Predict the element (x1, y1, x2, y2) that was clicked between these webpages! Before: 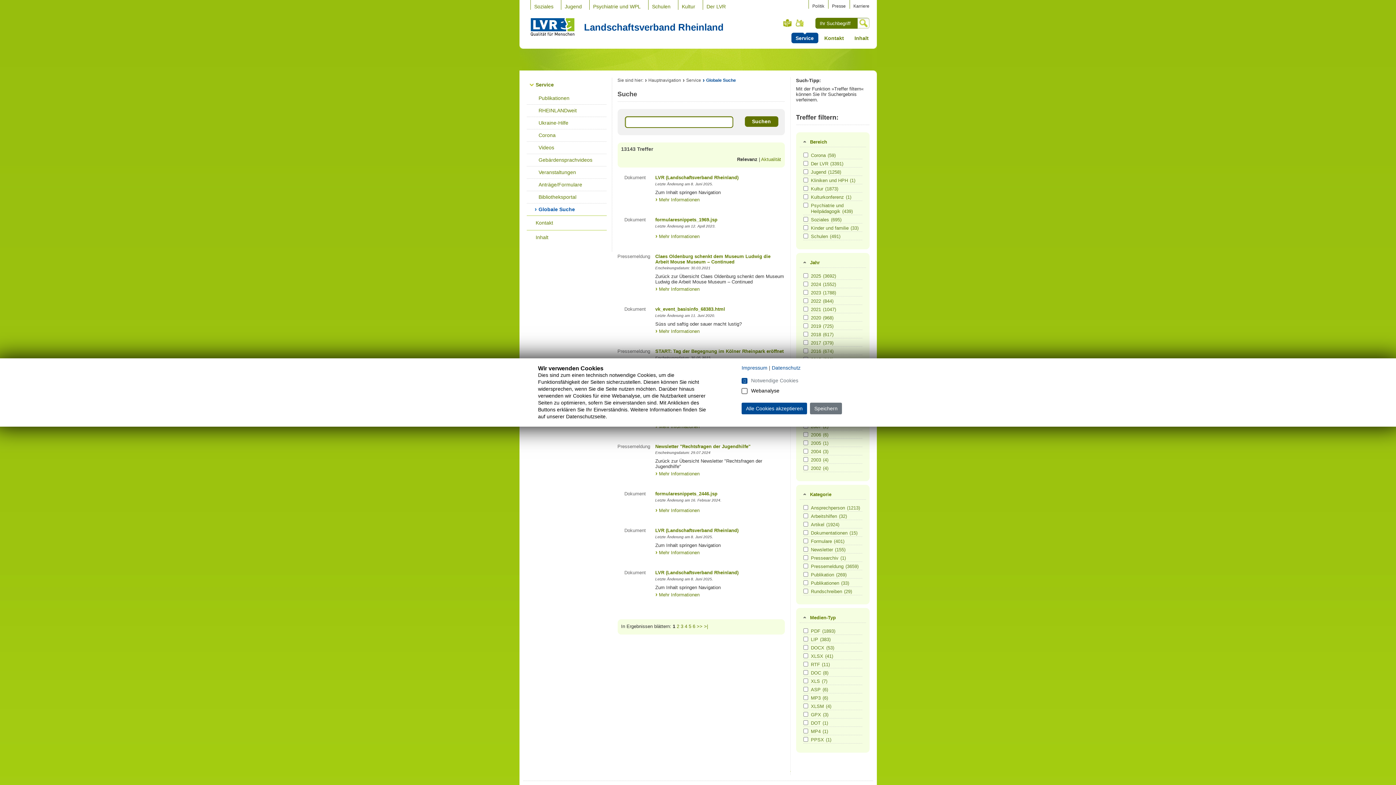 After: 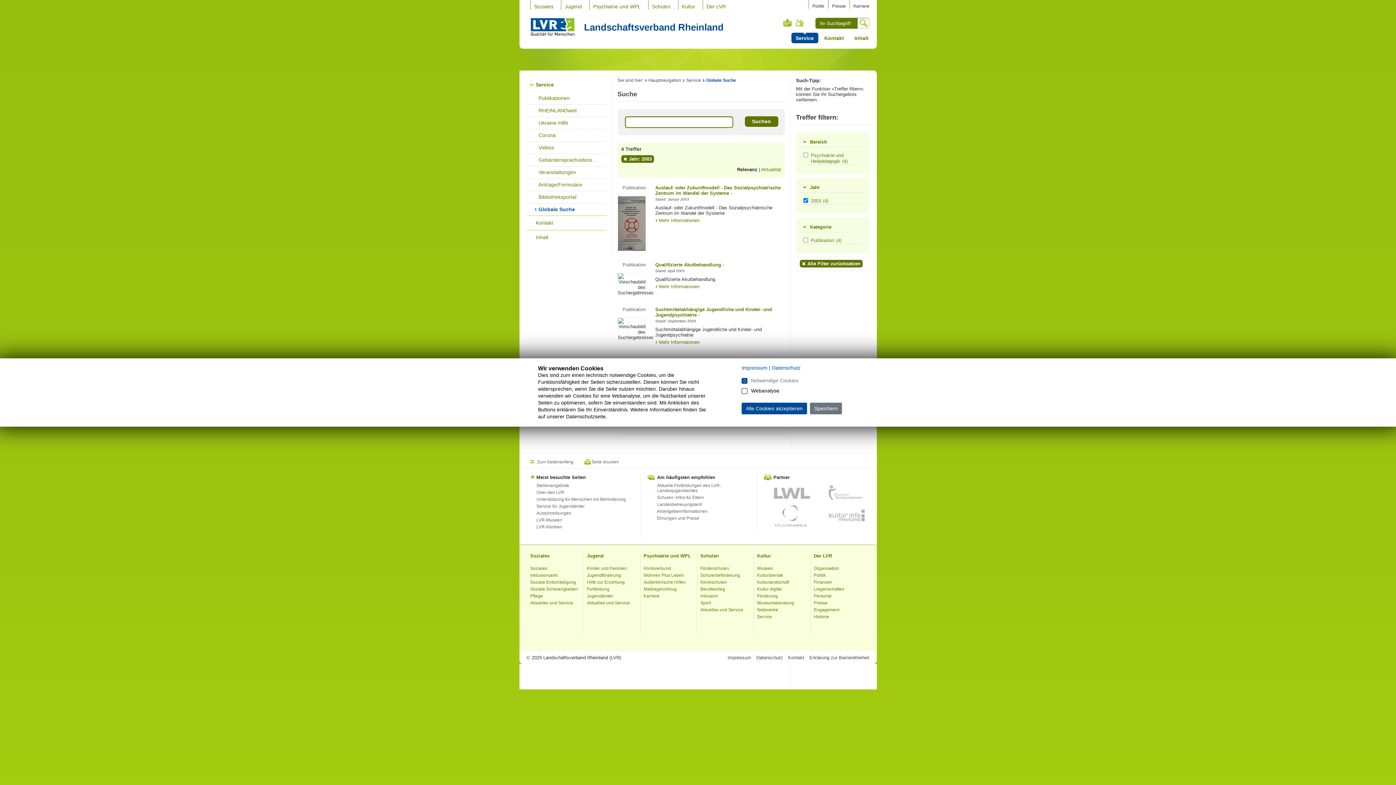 Action: label: 2003(4) bbox: (811, 457, 861, 463)